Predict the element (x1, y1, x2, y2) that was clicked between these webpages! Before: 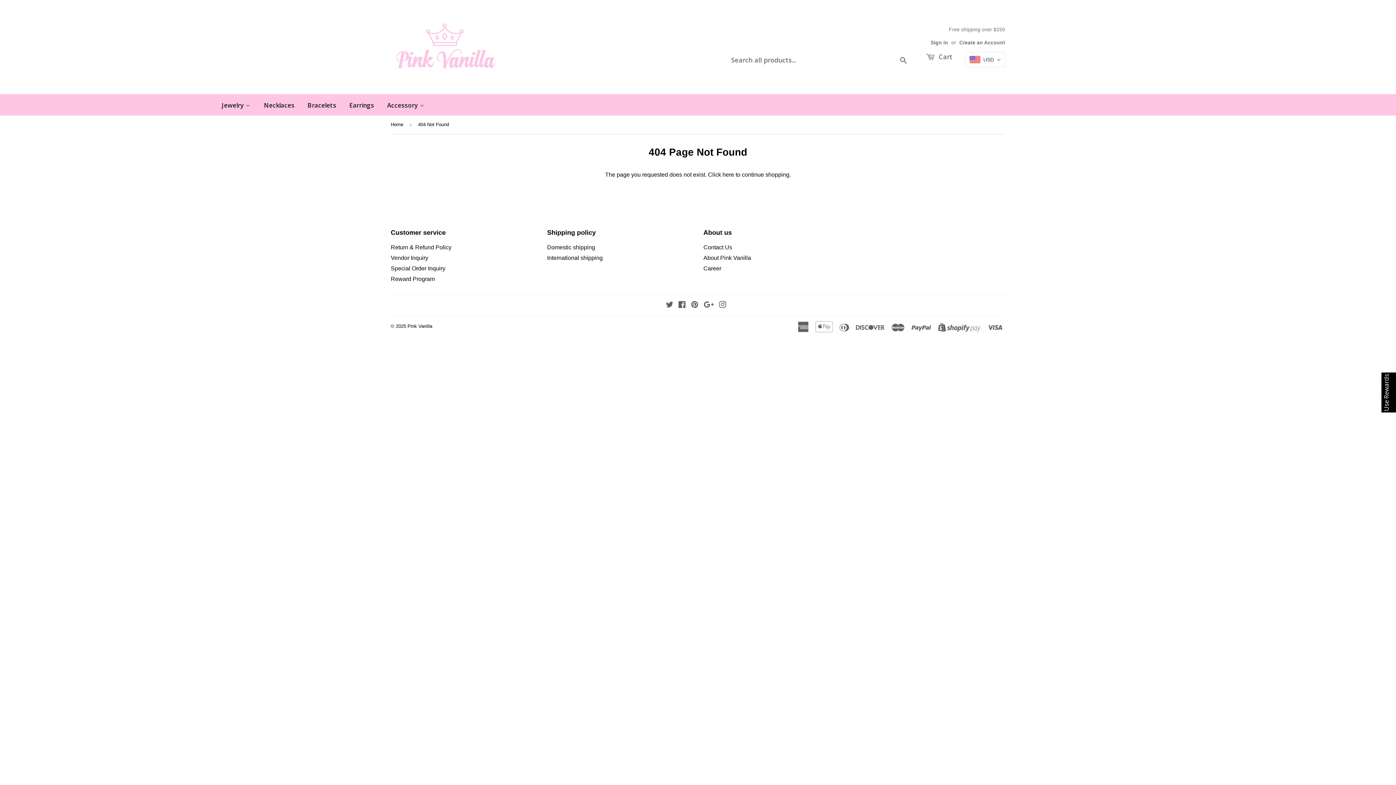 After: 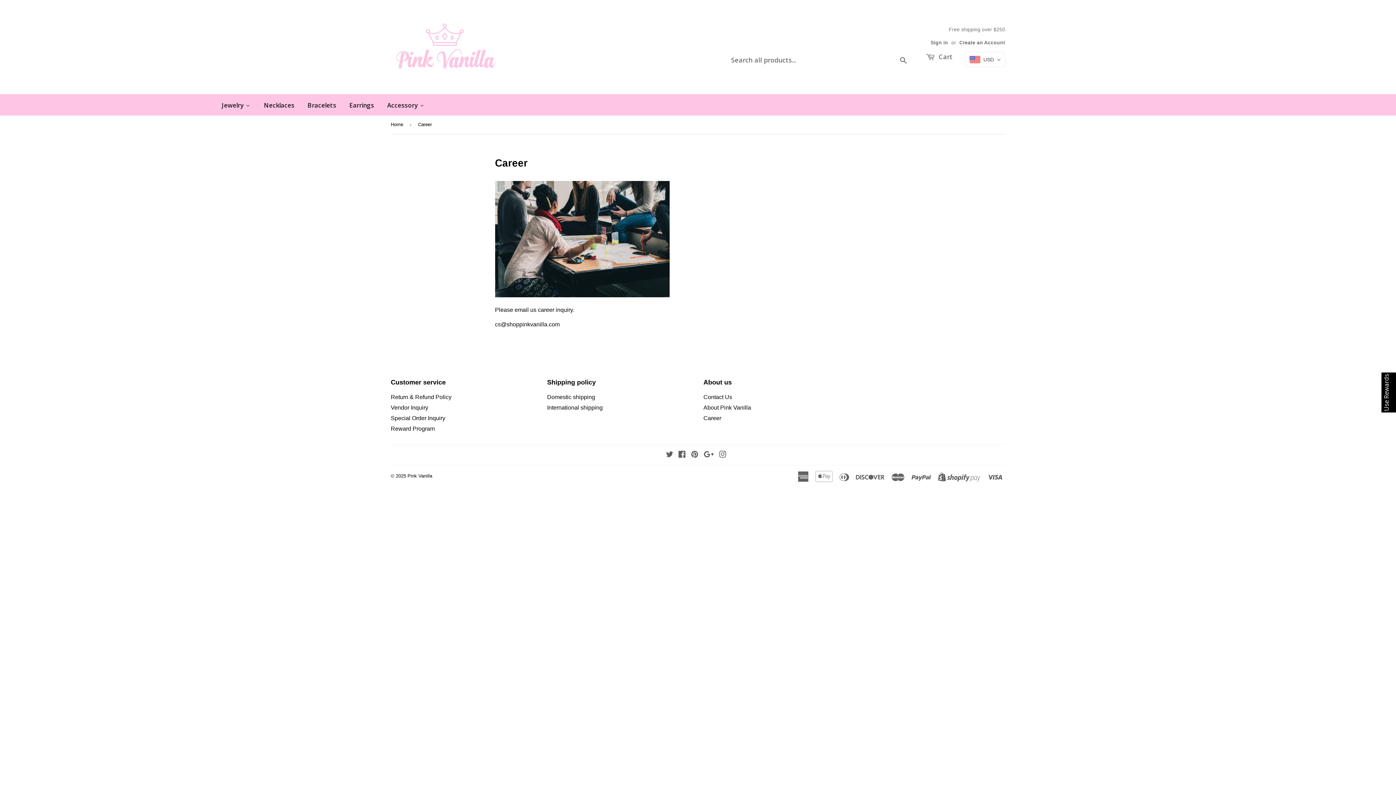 Action: bbox: (703, 265, 721, 271) label: Career